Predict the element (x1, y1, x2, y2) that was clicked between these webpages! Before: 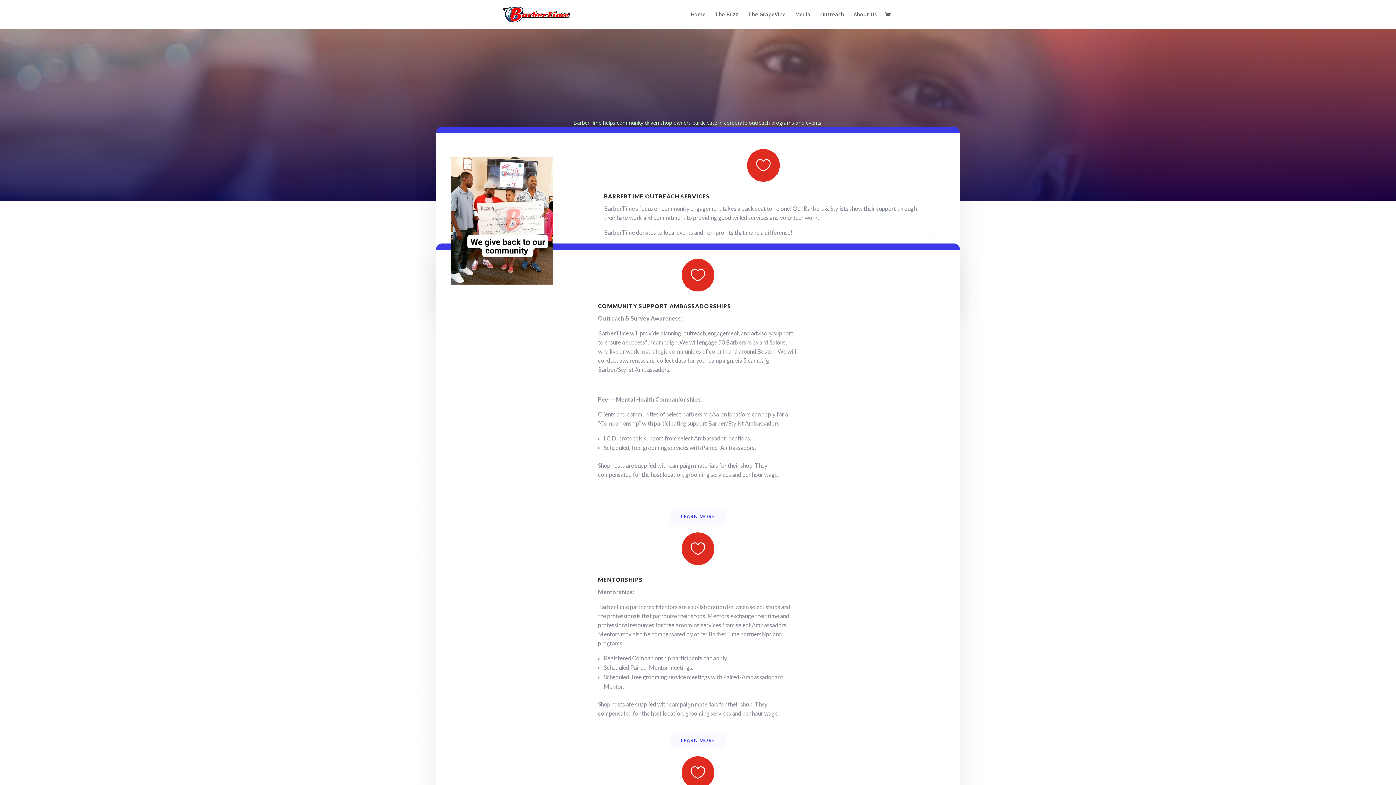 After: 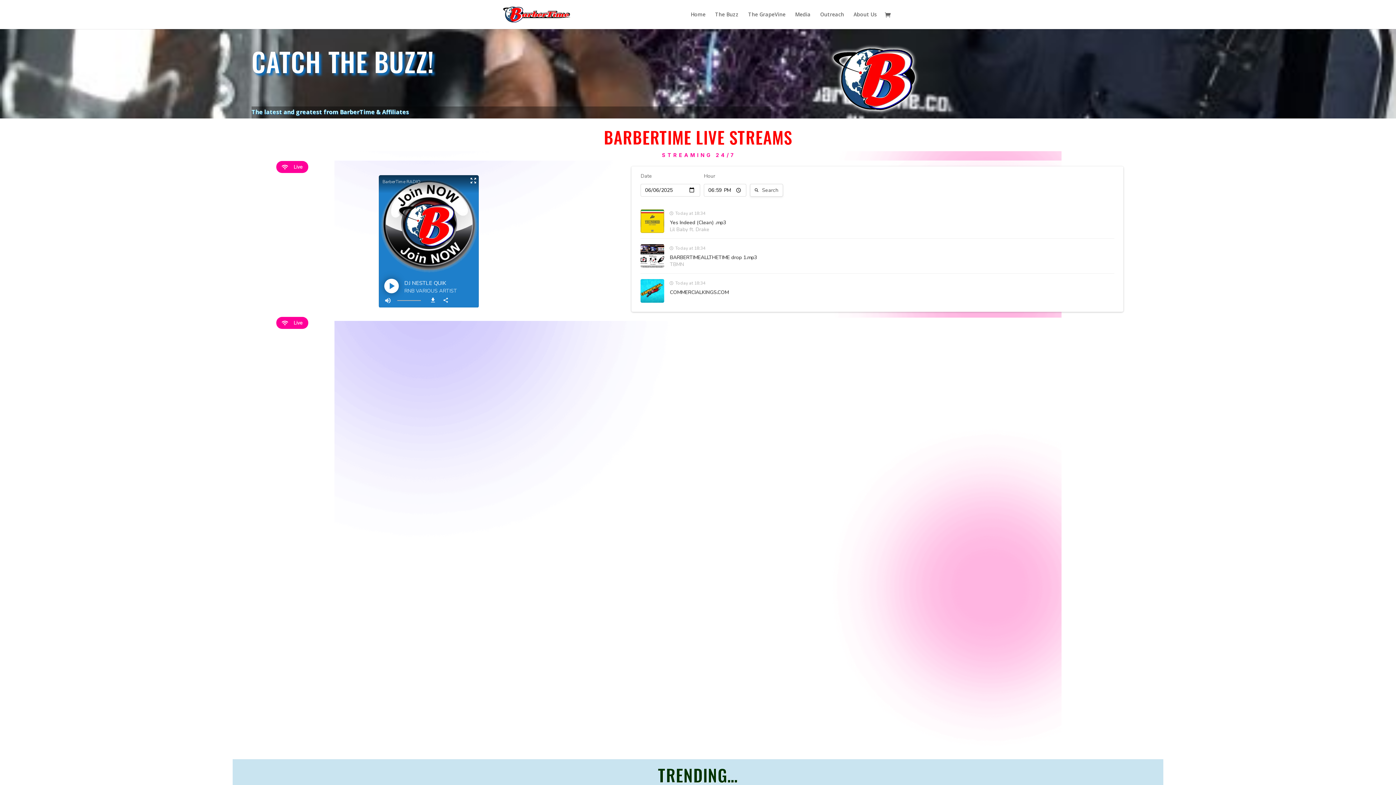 Action: label: The Buzz bbox: (715, 12, 738, 29)